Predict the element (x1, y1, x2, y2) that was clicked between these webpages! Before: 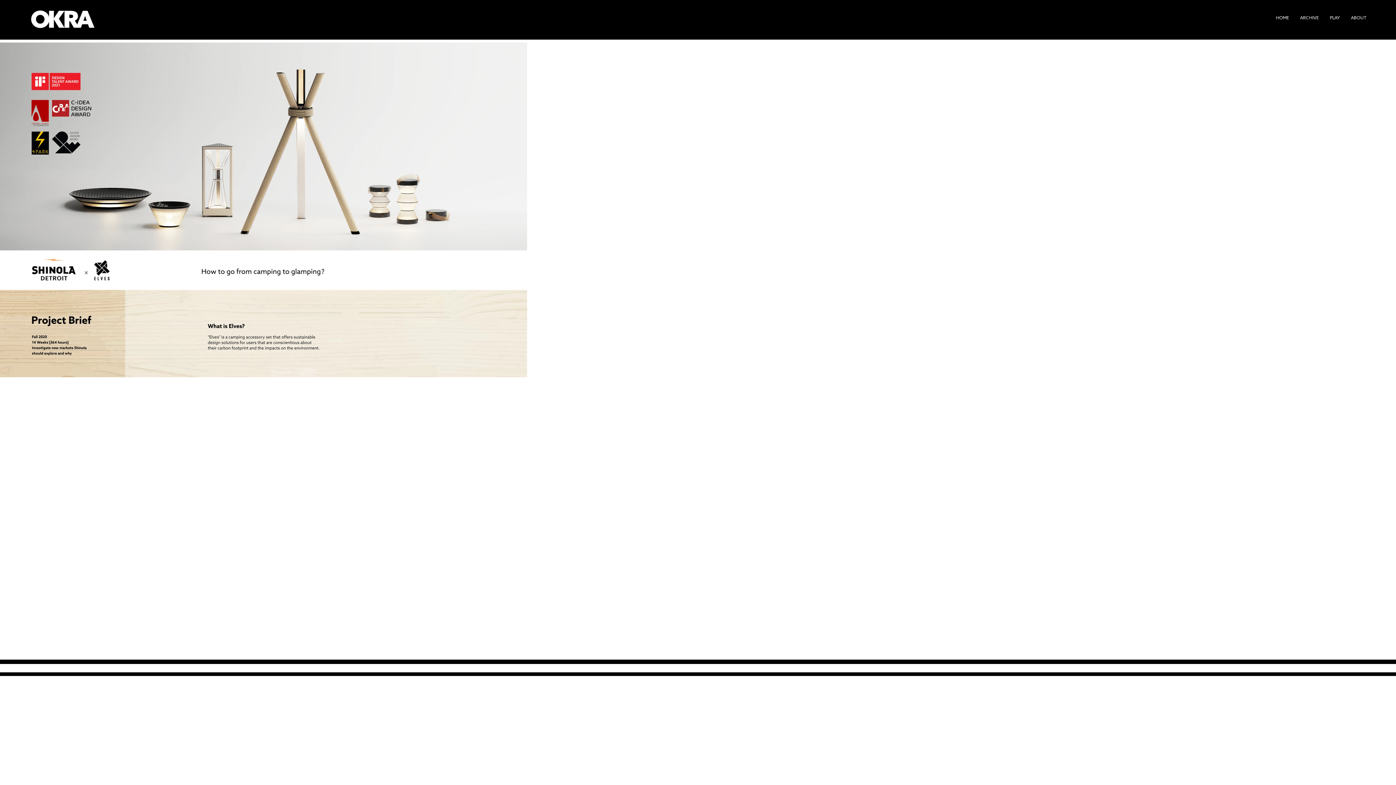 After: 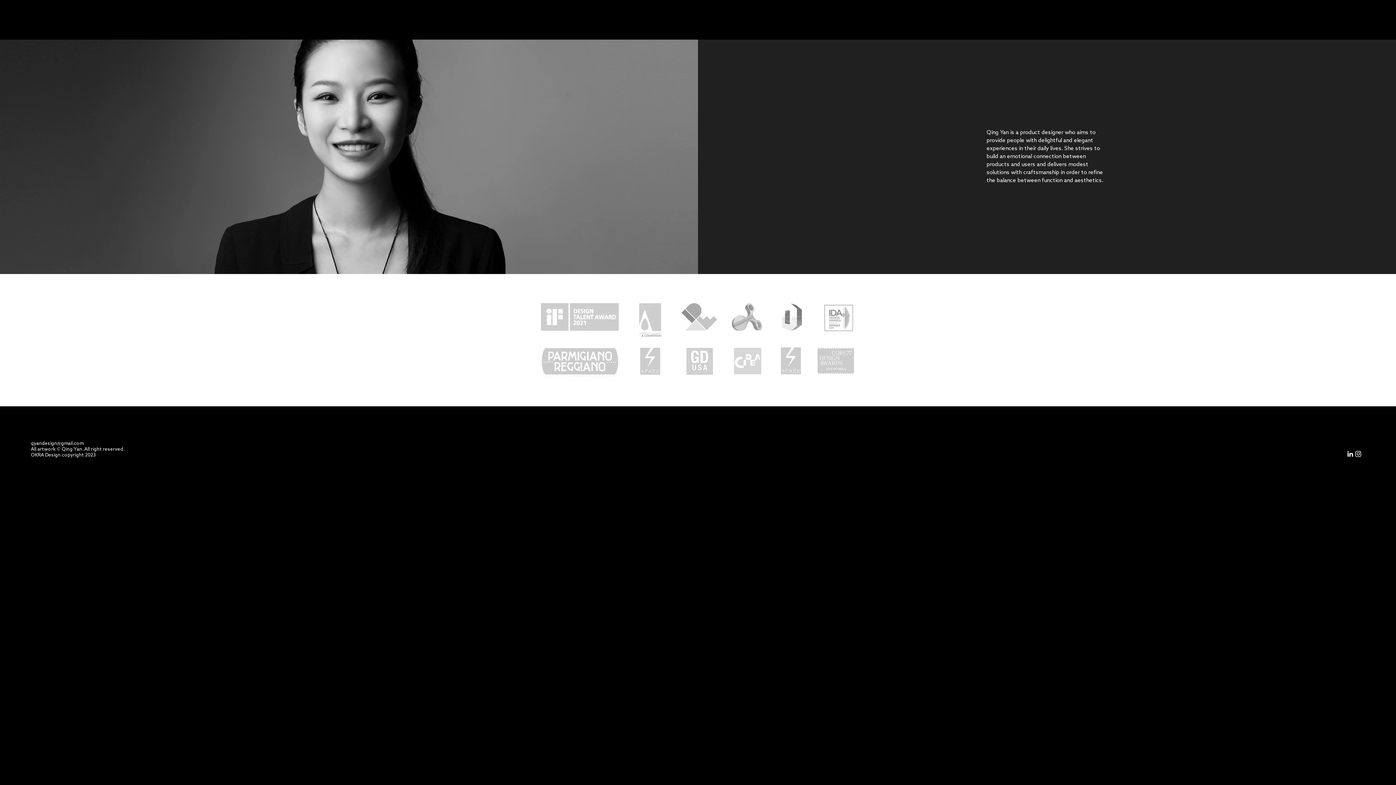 Action: label: ABOUT bbox: (1345, 8, 1372, 28)